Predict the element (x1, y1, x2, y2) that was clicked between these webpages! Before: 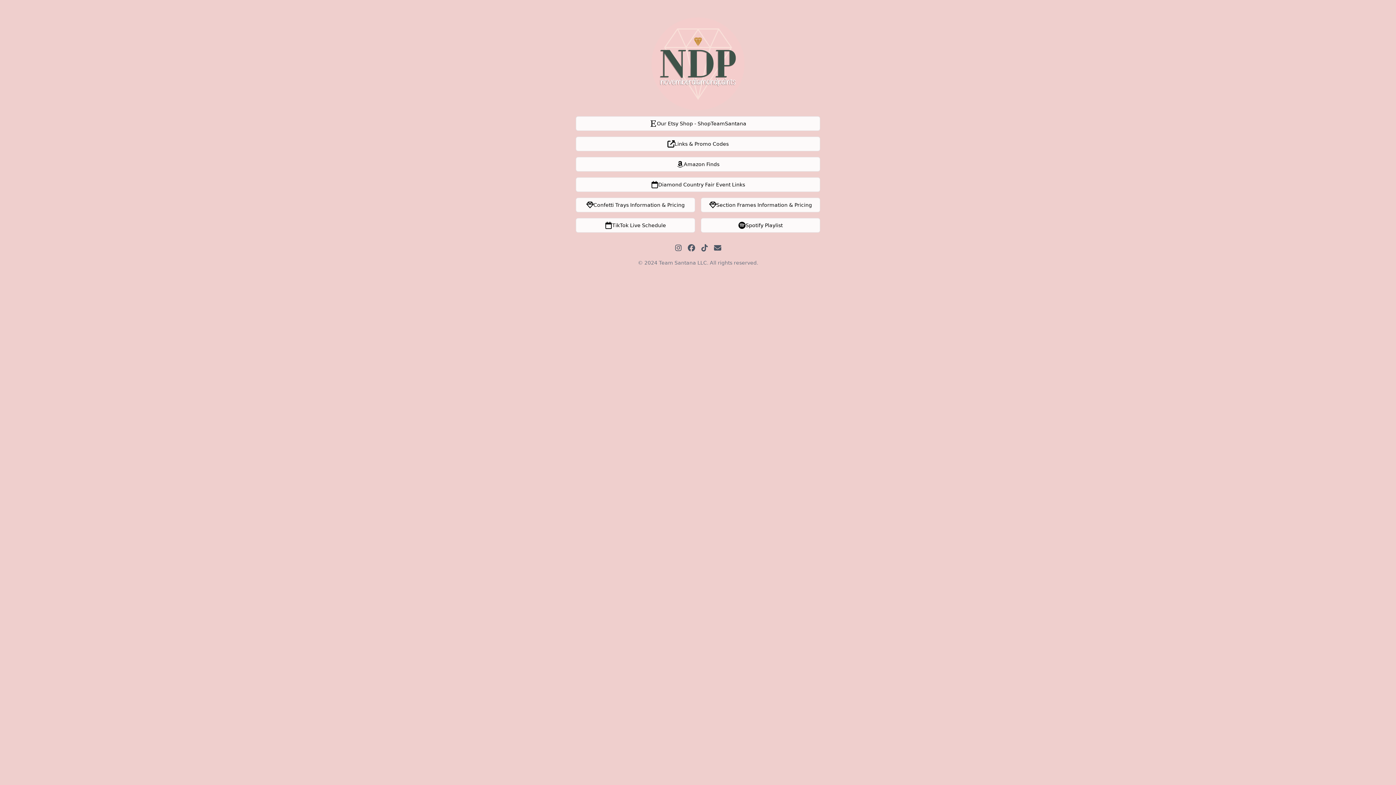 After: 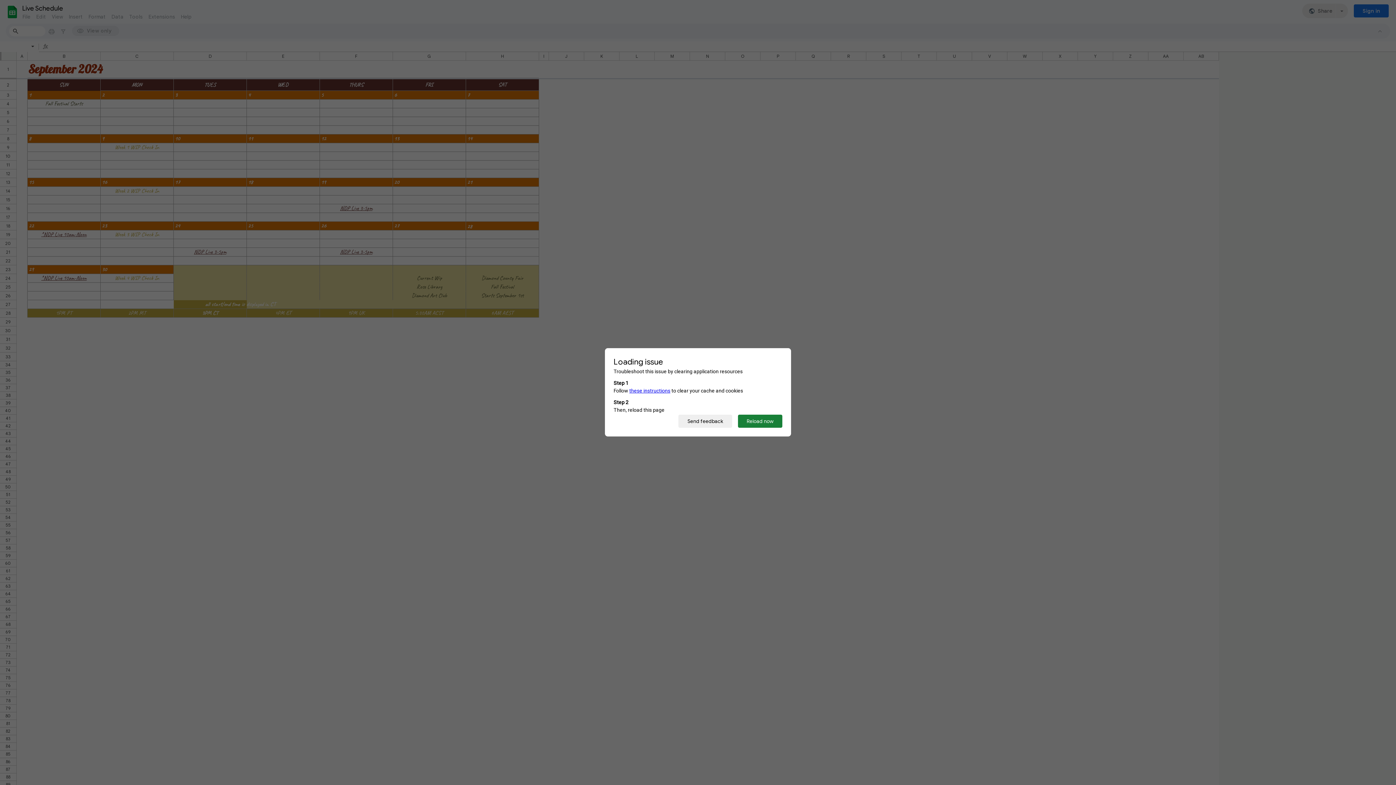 Action: bbox: (576, 218, 695, 232) label: TikTok Live Schedule